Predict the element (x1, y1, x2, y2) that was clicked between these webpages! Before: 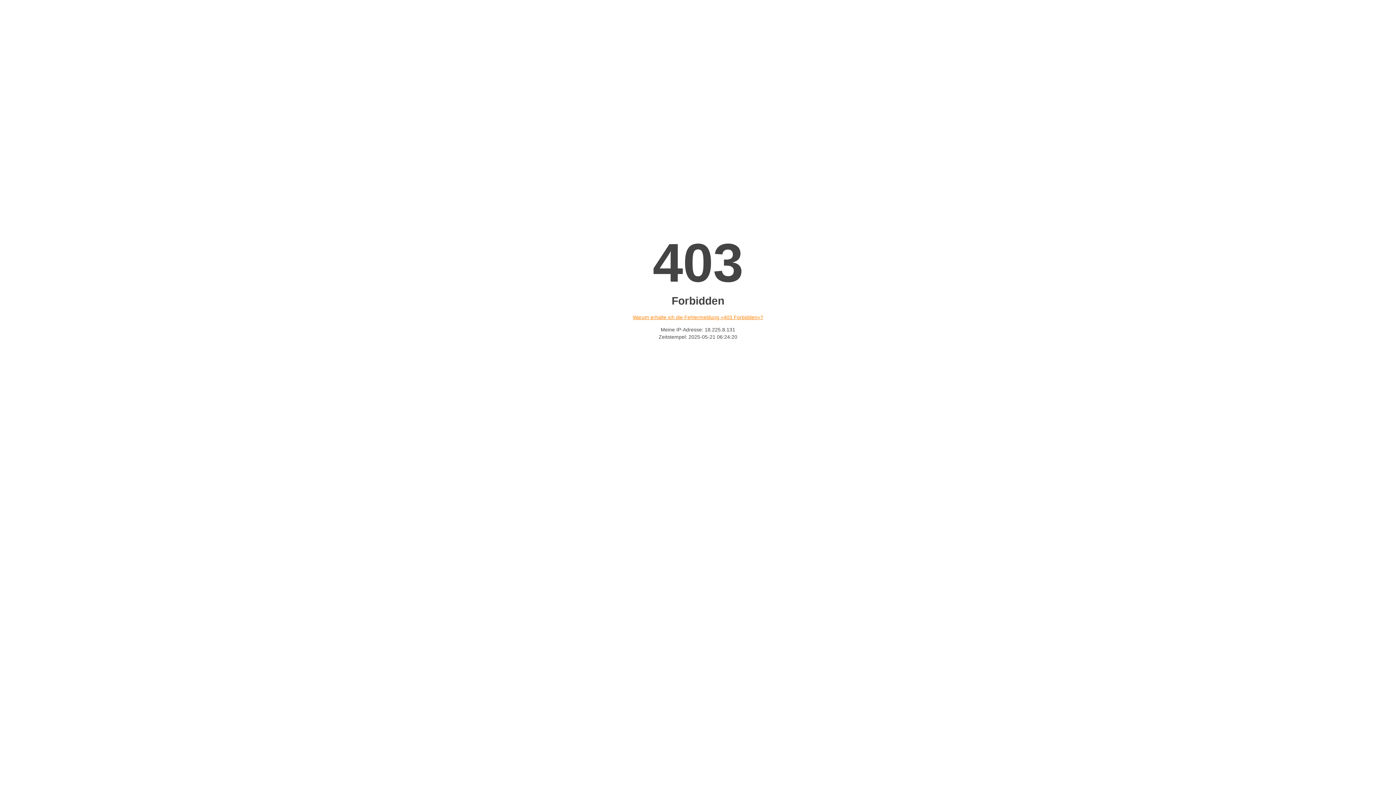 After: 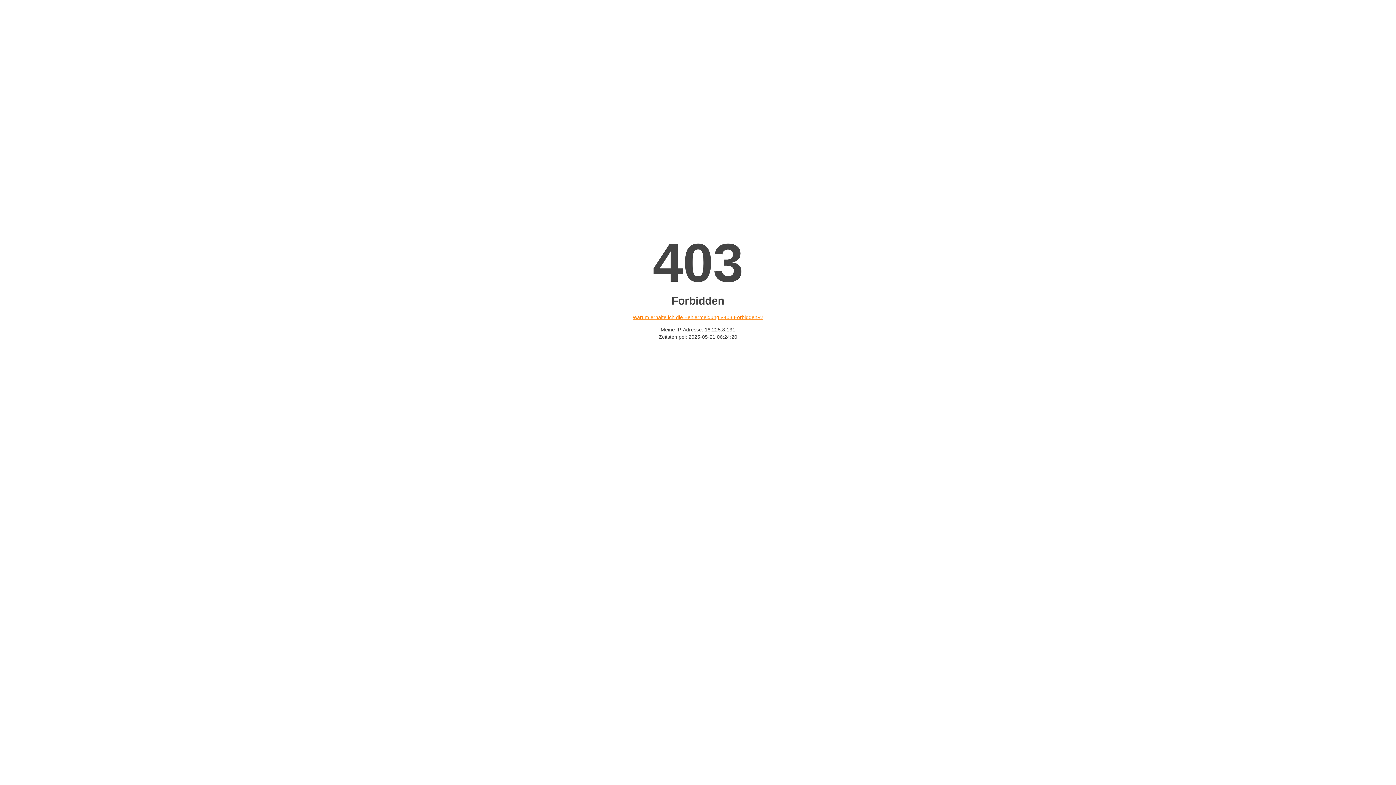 Action: bbox: (632, 314, 763, 320) label: Warum erhalte ich die Fehlermeldung «403 Forbidden»?